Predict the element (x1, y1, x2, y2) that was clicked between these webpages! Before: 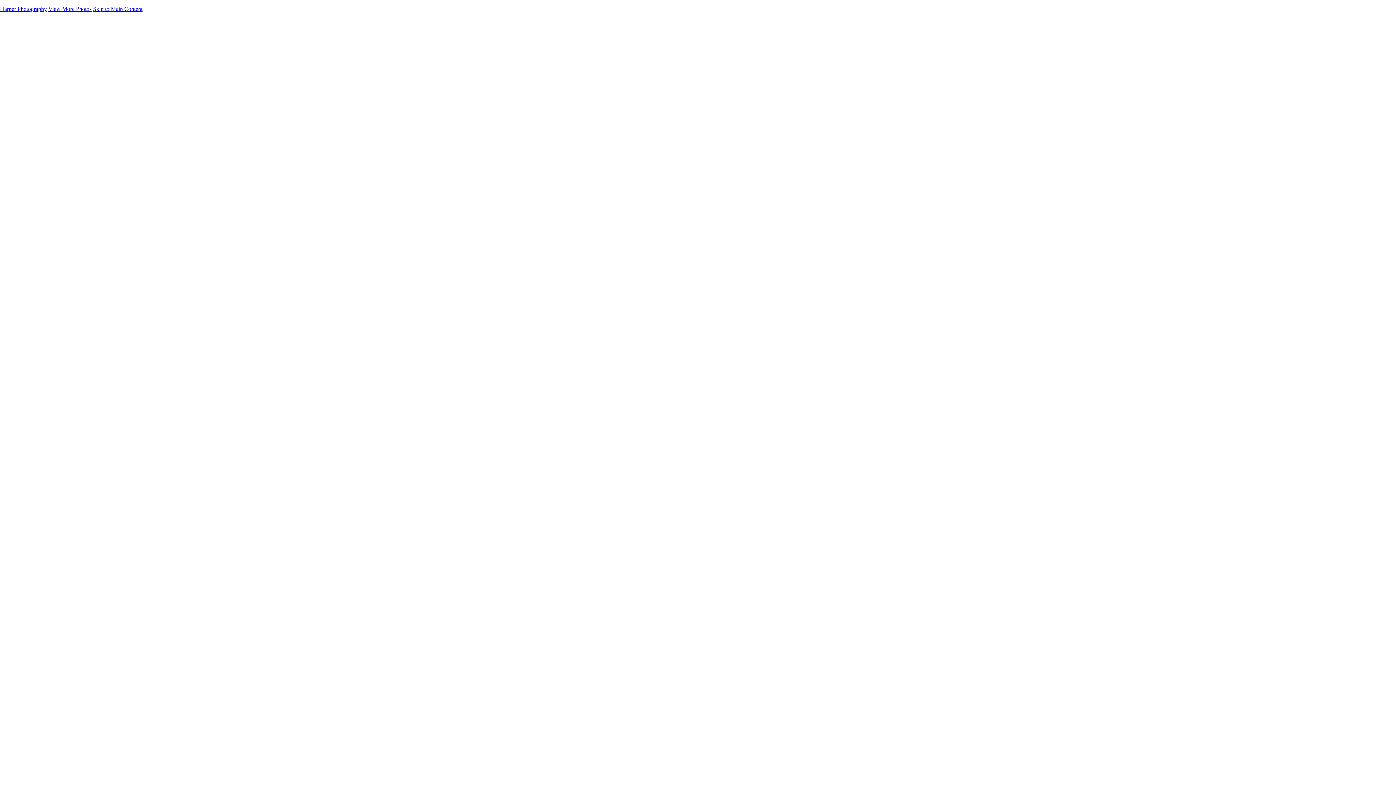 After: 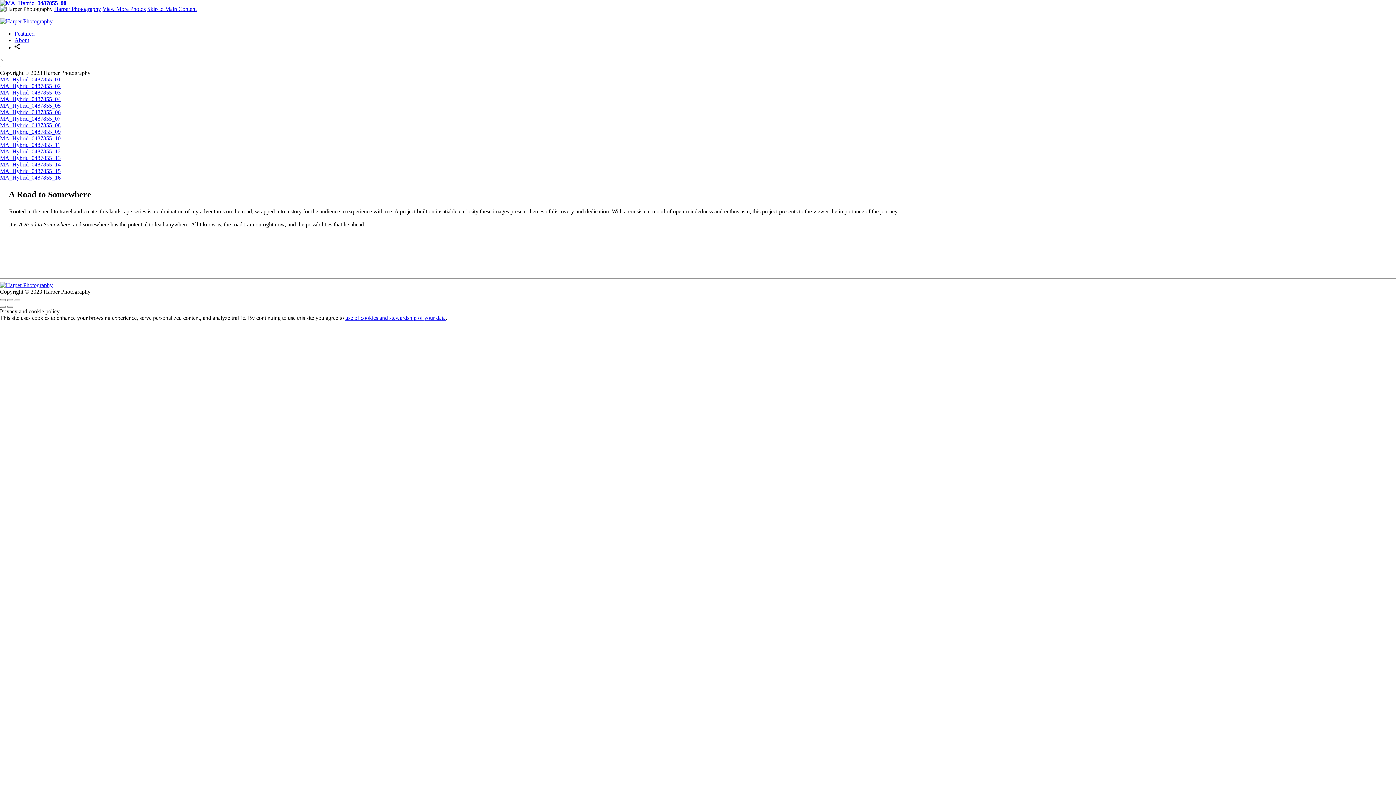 Action: bbox: (0, 5, 46, 12) label: Harper Photography